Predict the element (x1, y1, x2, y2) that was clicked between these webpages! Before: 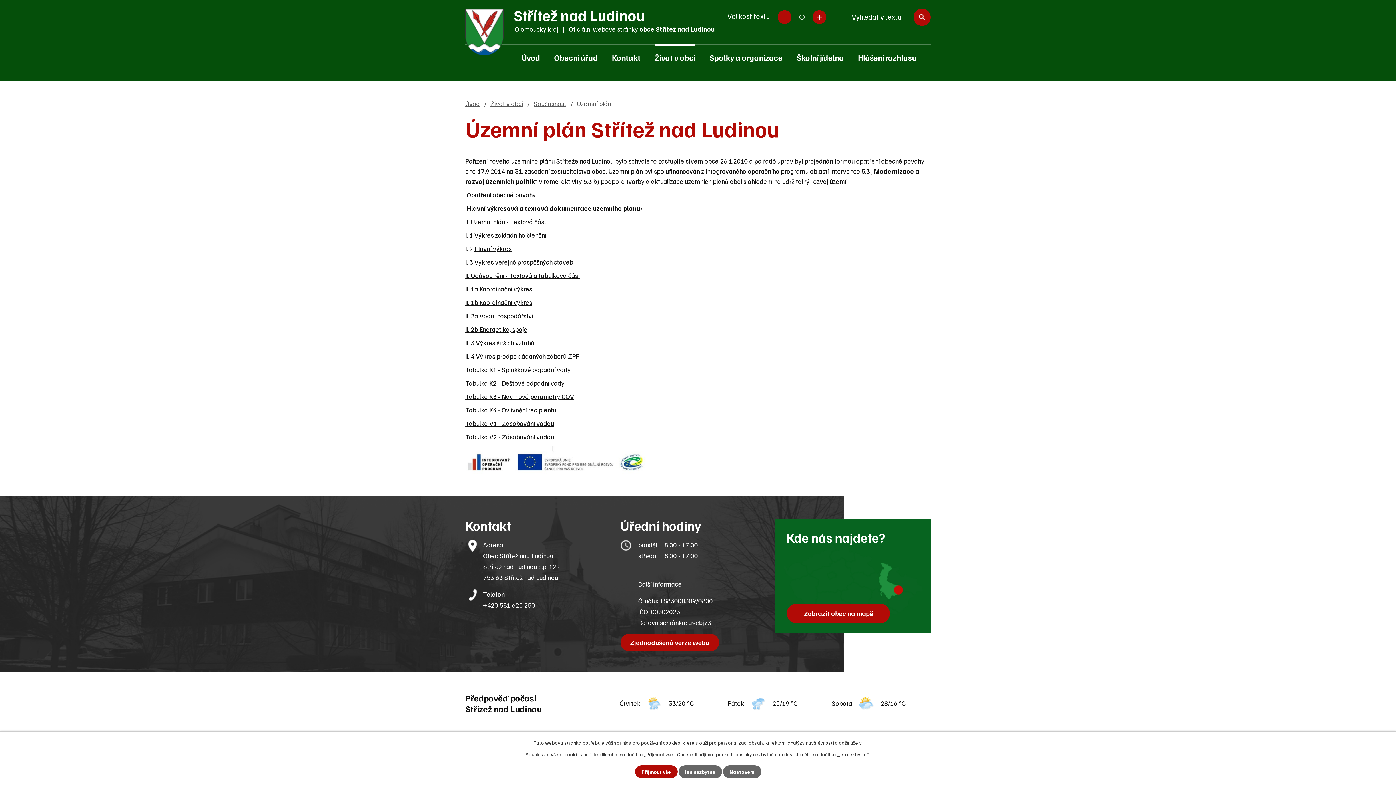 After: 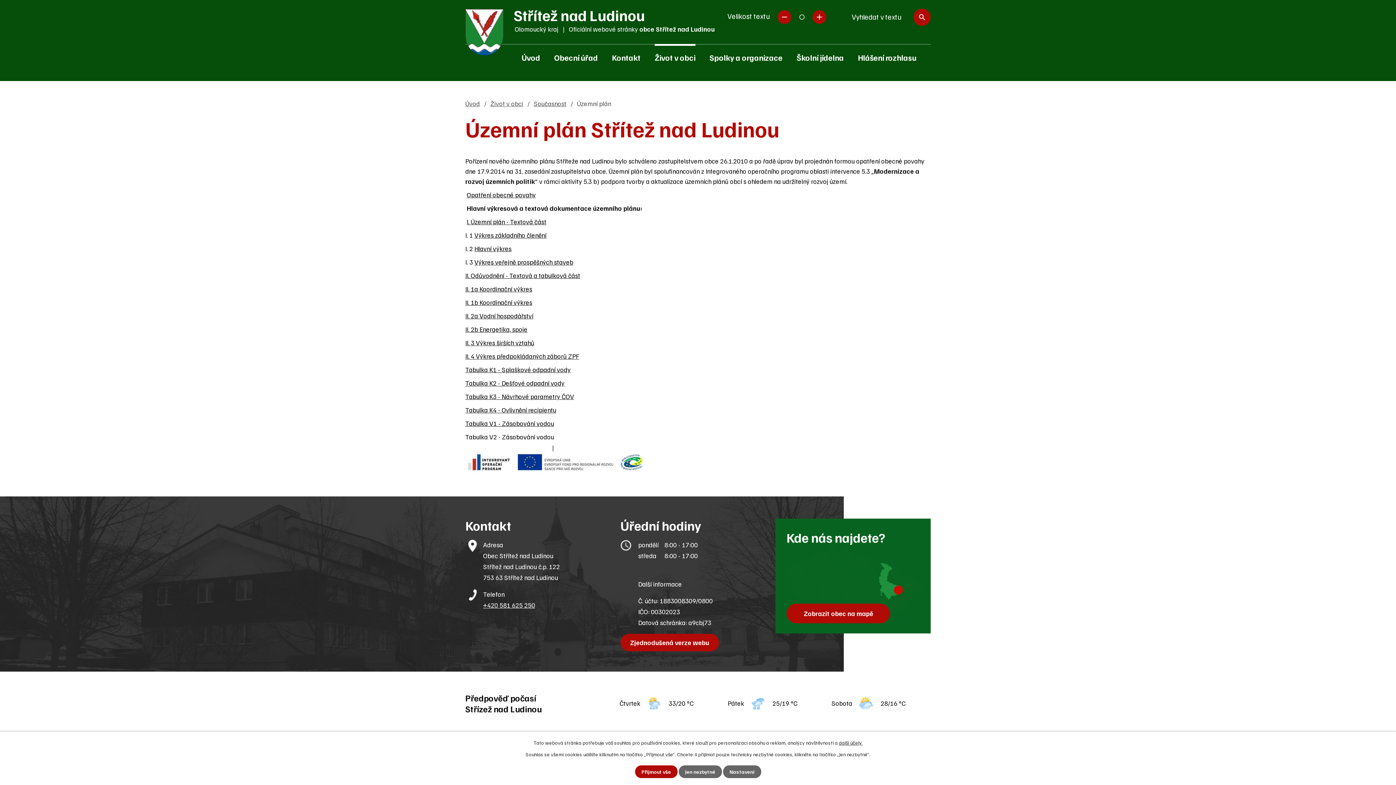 Action: label: Tabulka V2 - Zásobování vodou bbox: (465, 433, 554, 441)